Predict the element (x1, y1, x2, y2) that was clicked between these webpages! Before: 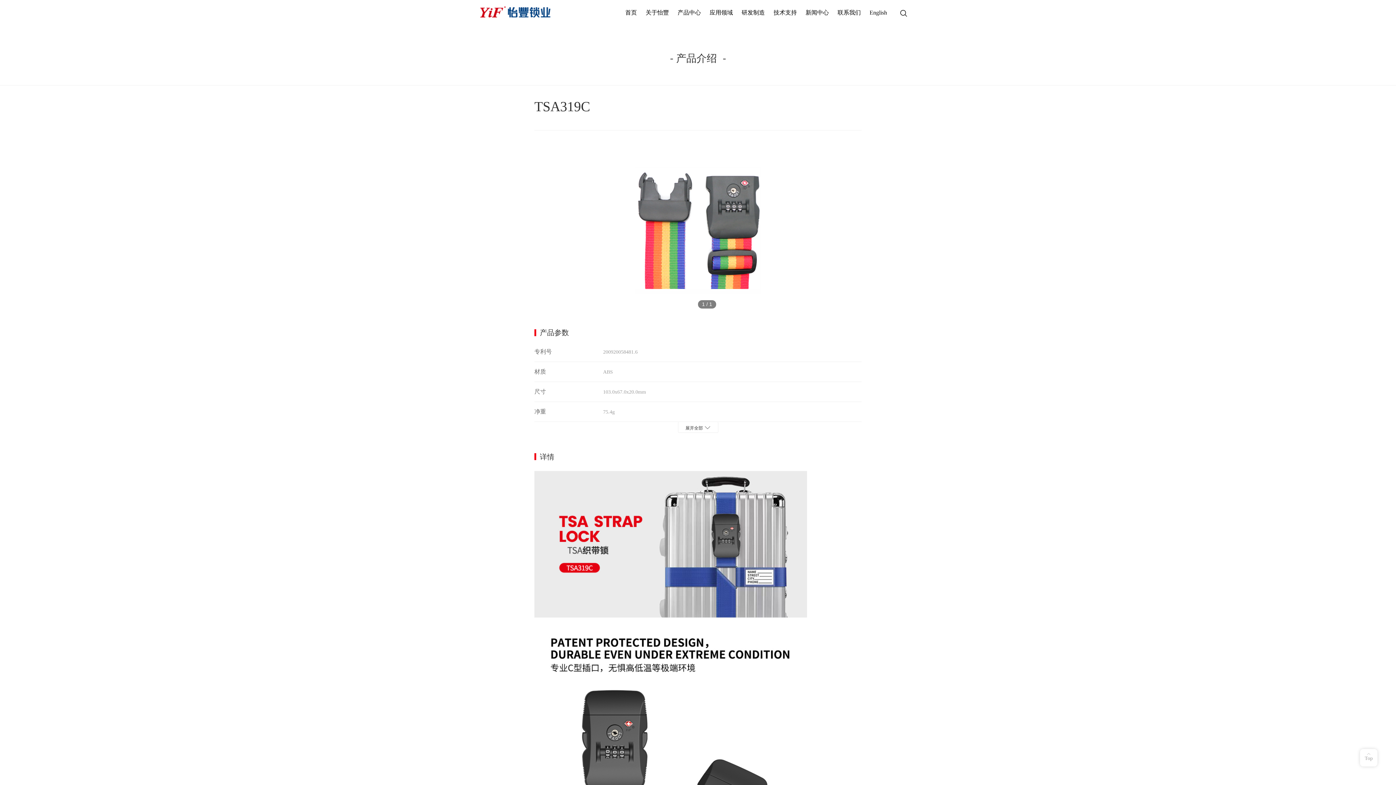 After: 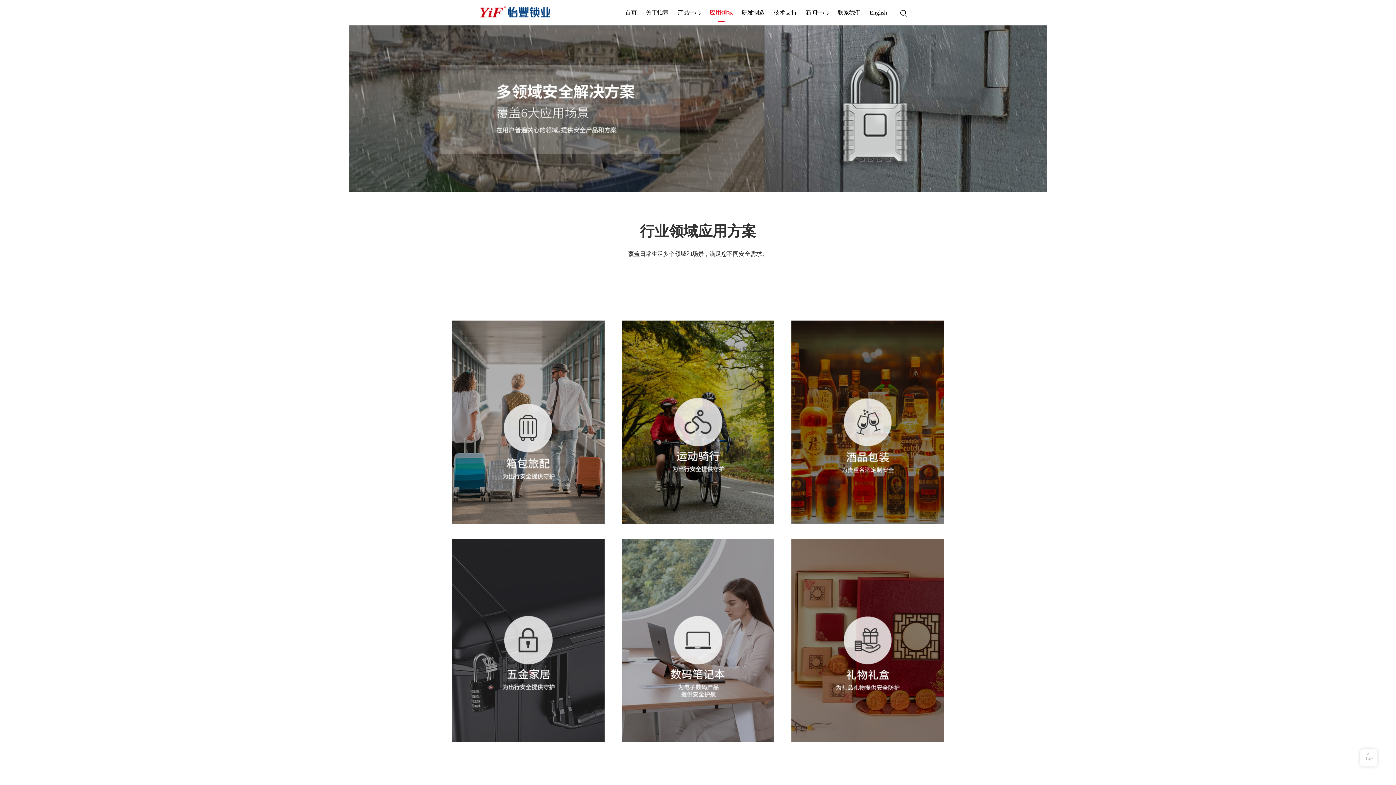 Action: bbox: (705, 0, 737, 25) label: 应用领域